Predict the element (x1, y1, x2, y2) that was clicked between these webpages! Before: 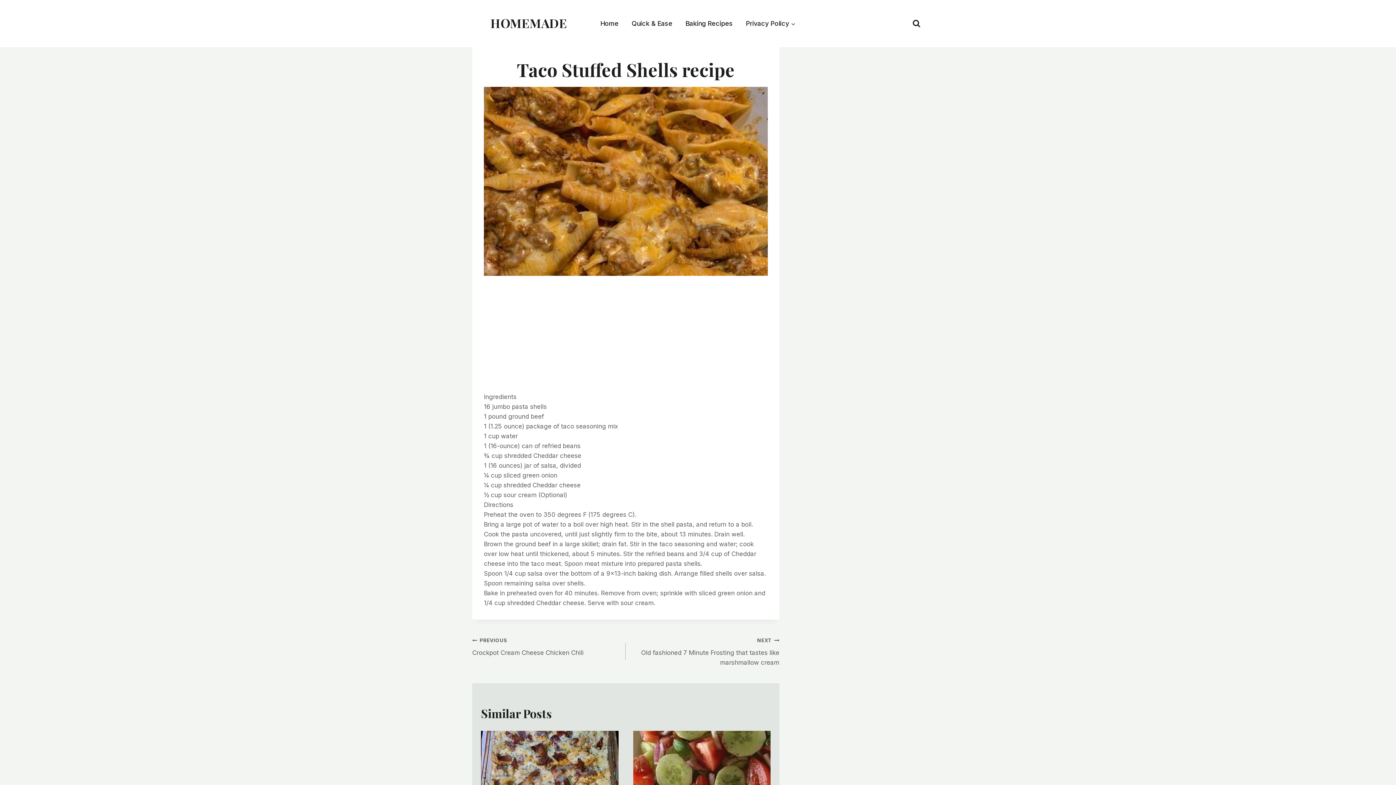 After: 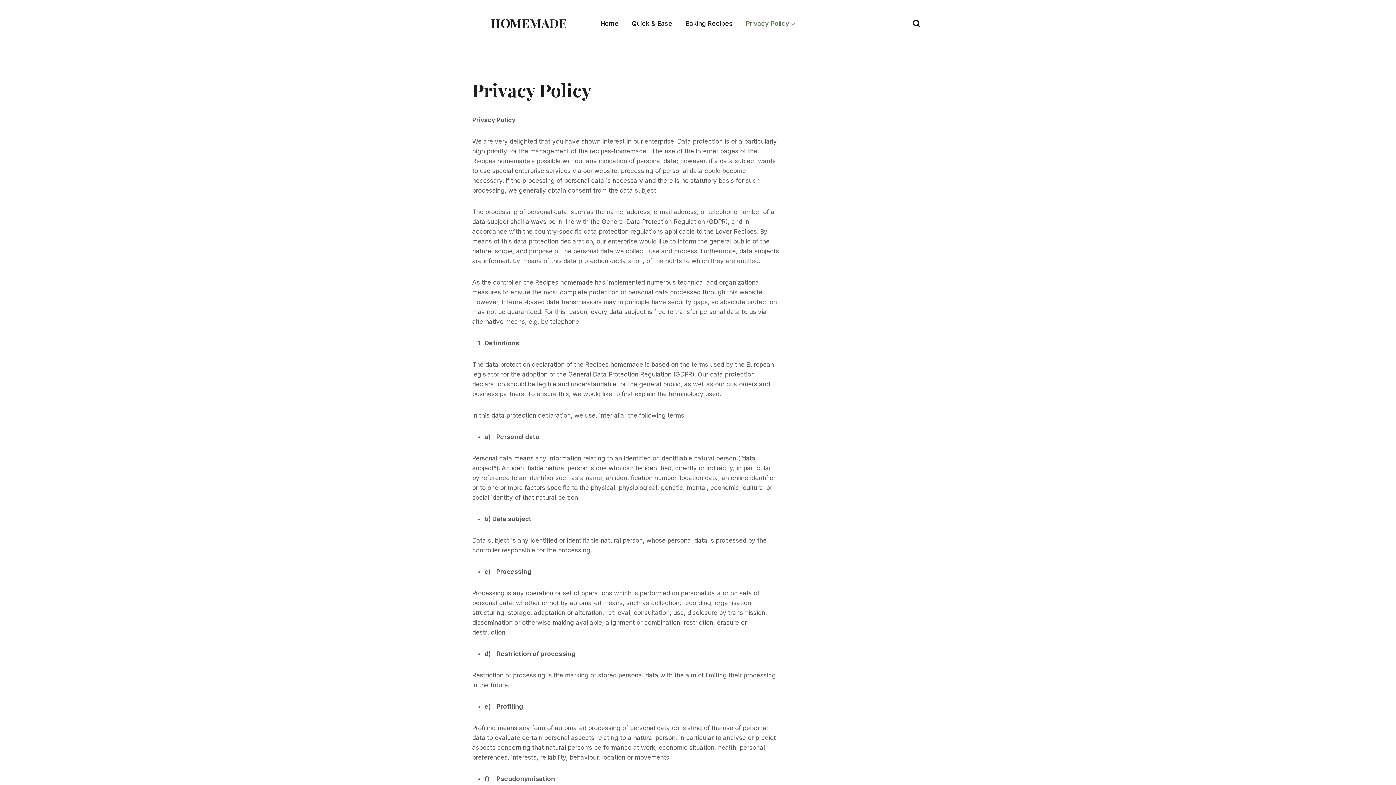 Action: bbox: (739, 14, 802, 32) label: Privacy Policy